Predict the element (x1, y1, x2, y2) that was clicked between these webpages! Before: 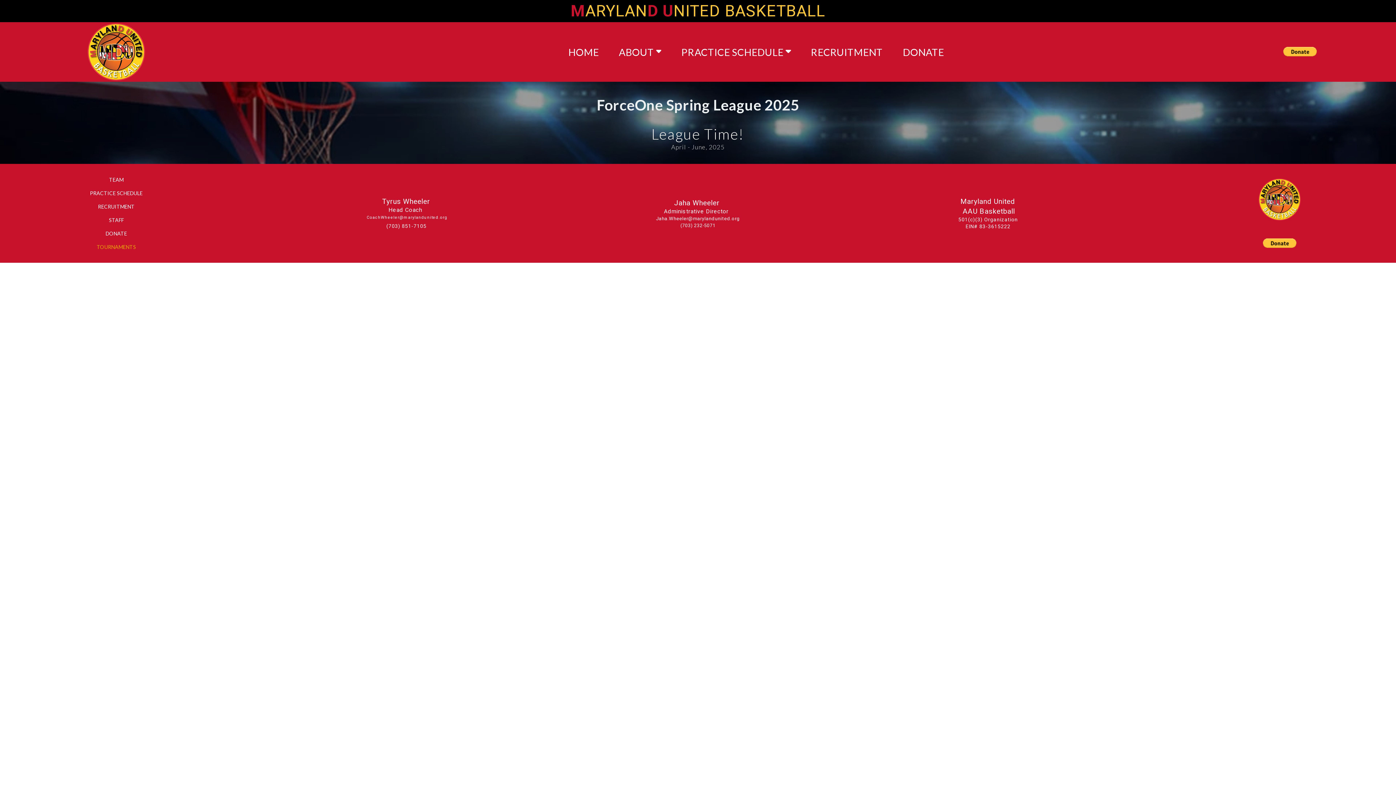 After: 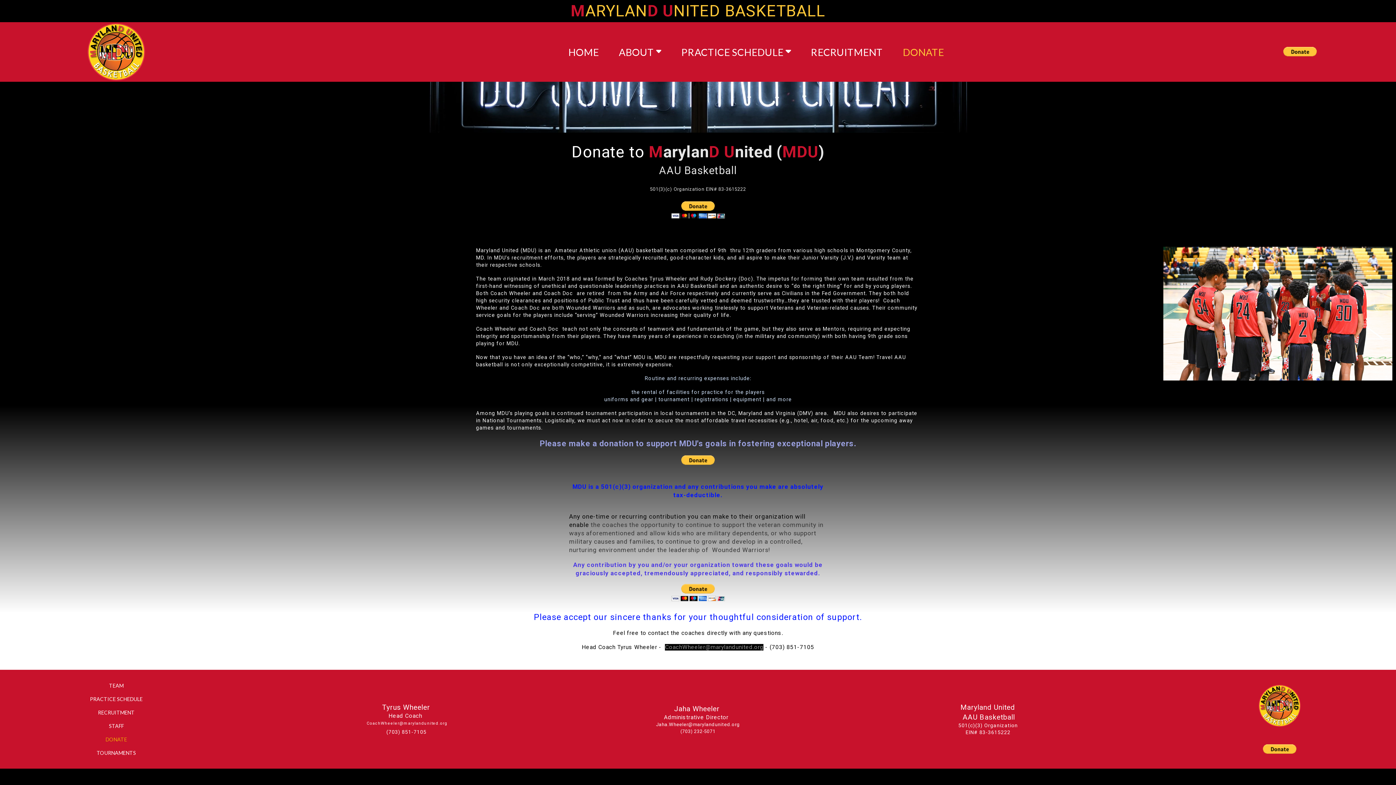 Action: bbox: (89, 230, 142, 236) label: DONATE